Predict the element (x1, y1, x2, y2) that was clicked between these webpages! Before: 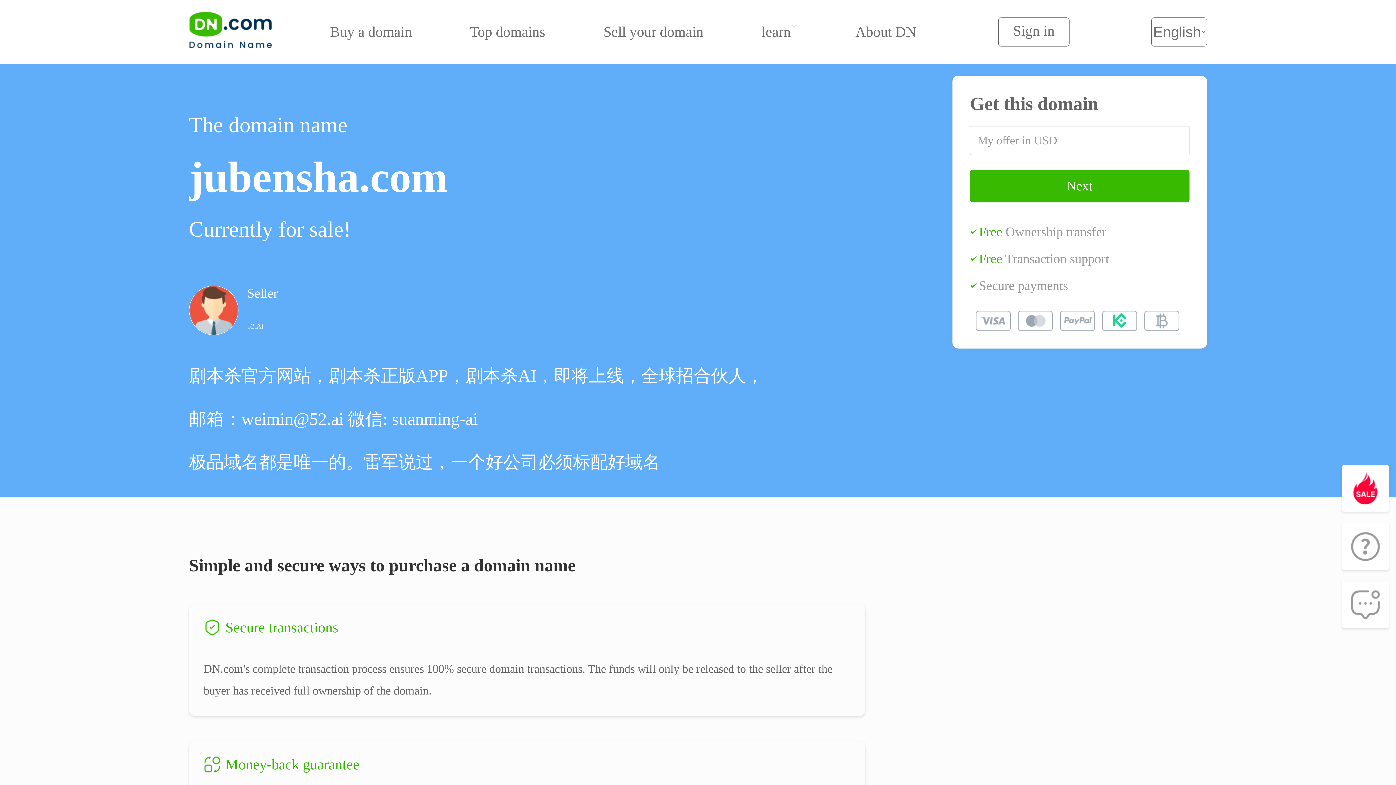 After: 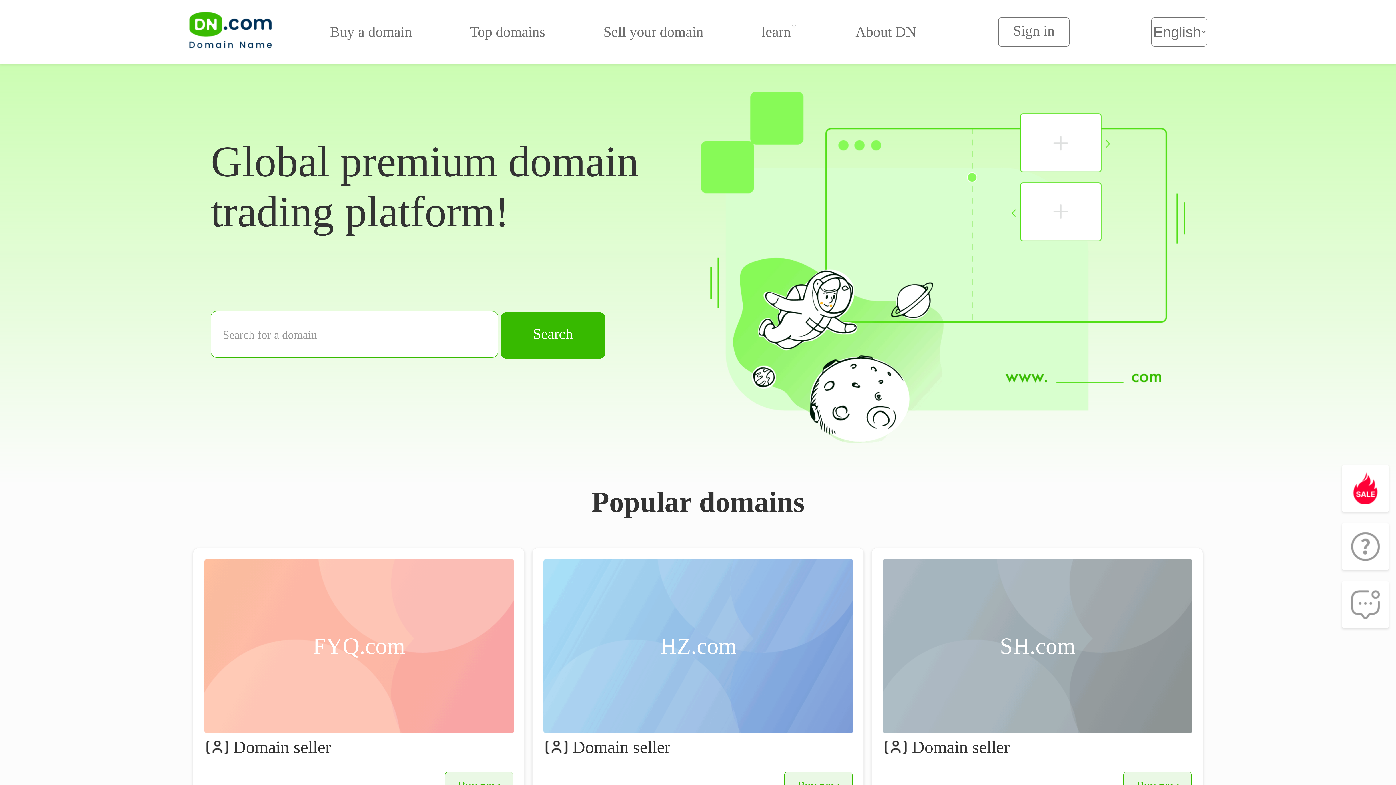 Action: bbox: (189, 8, 272, 55)